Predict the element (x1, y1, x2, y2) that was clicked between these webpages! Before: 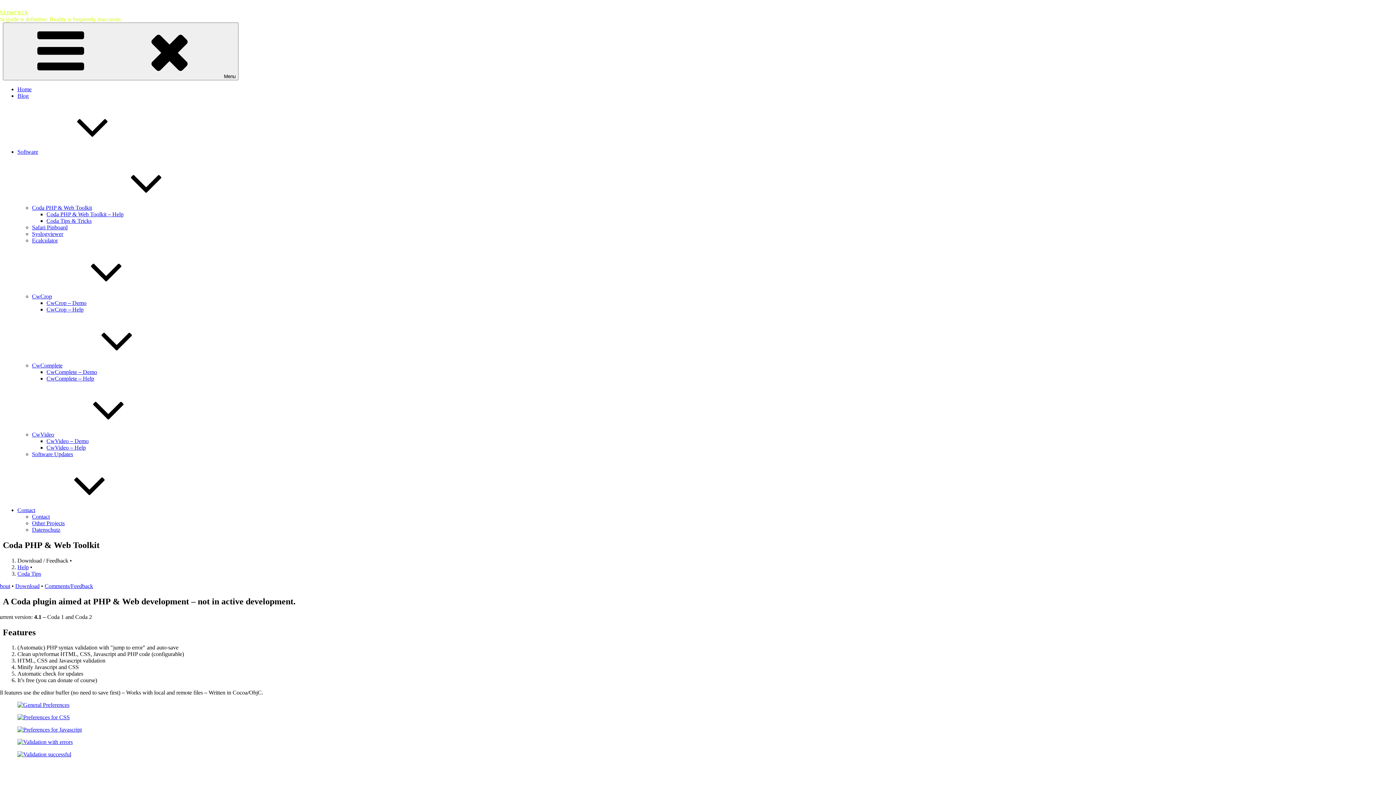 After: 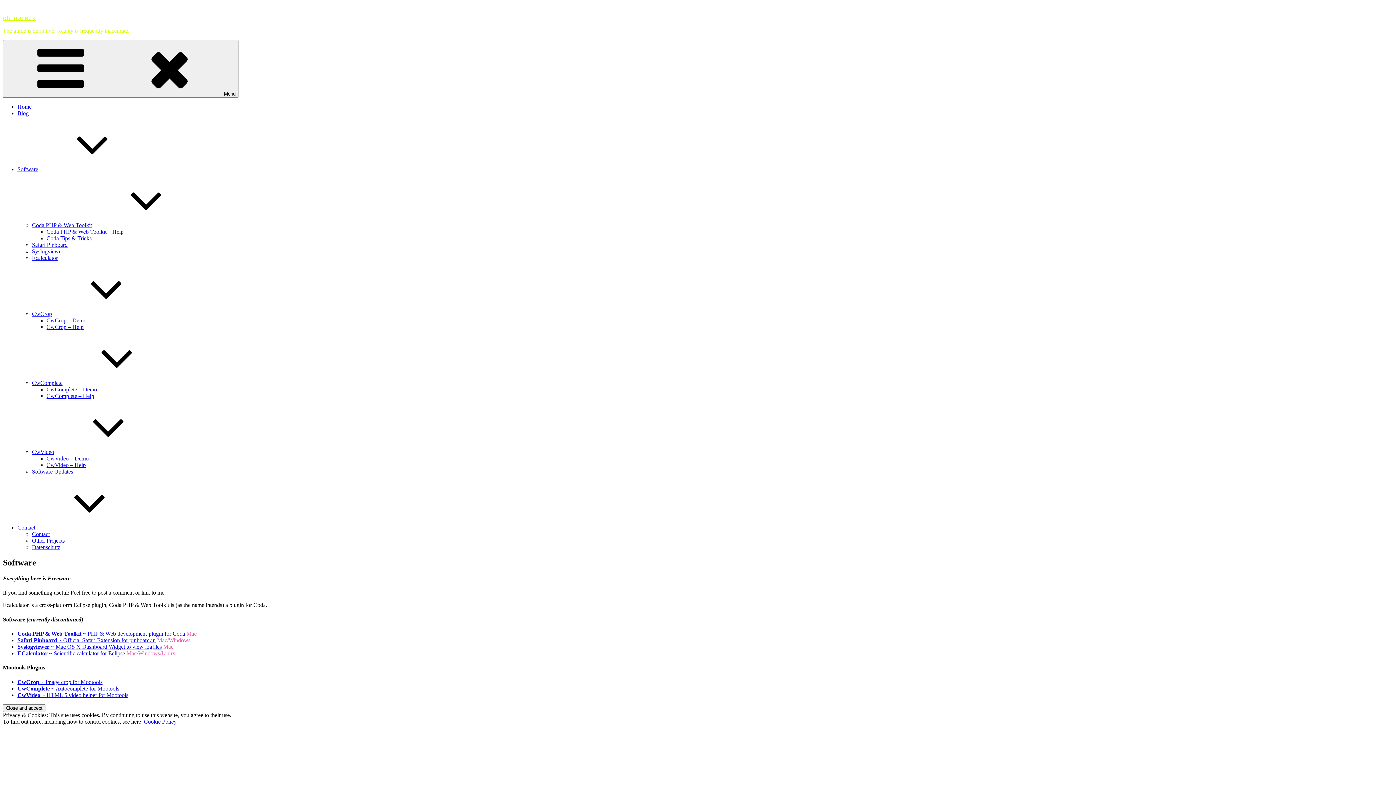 Action: bbox: (17, 148, 147, 154) label: Software